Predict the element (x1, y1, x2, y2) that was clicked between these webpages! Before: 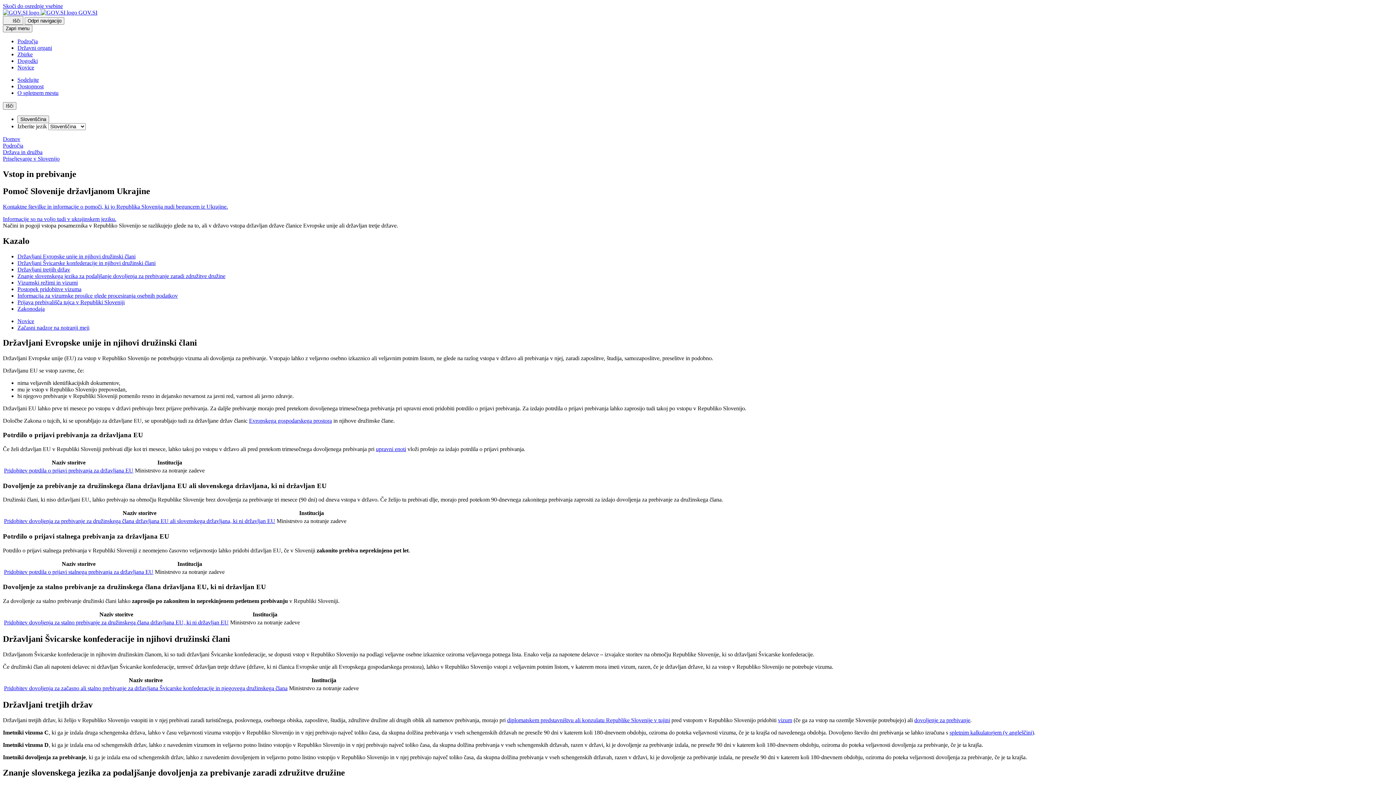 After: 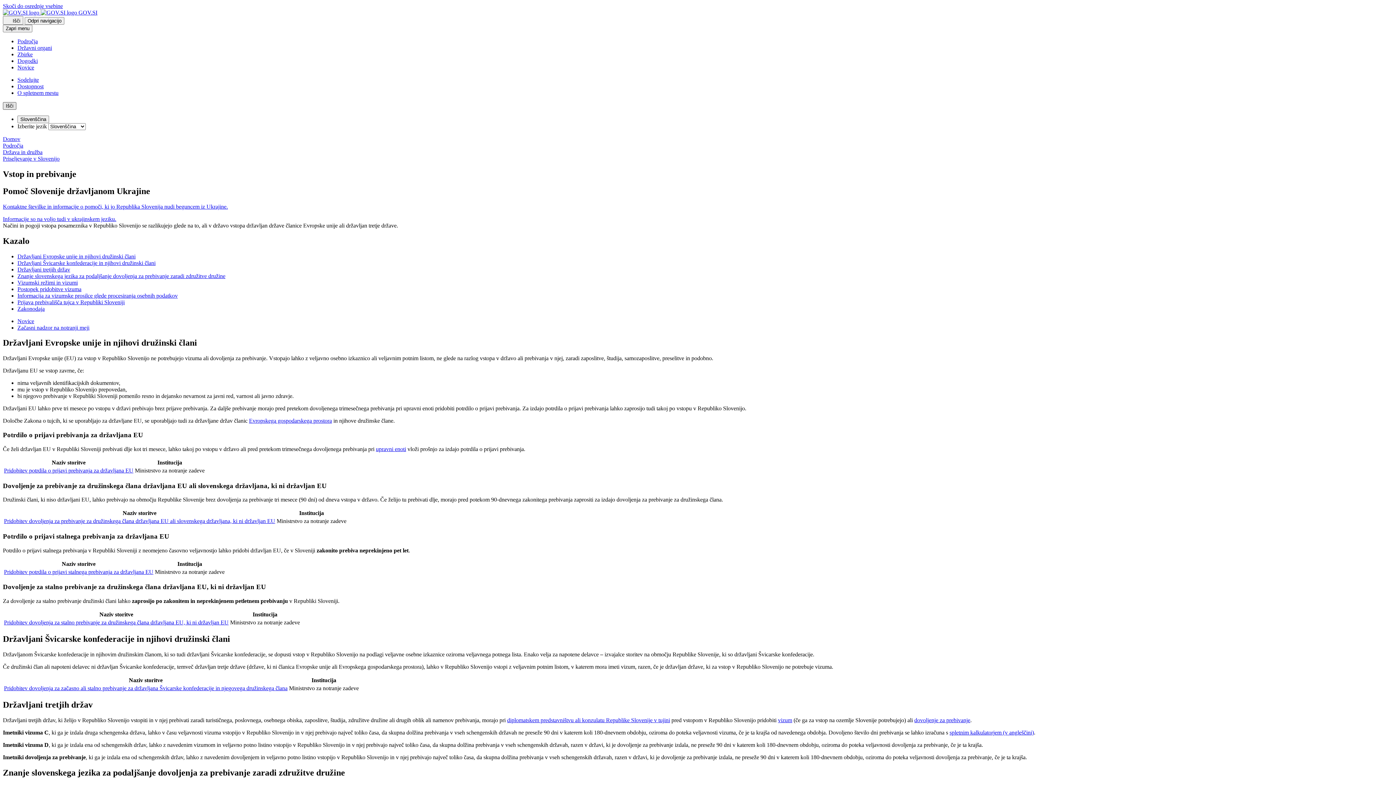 Action: bbox: (2, 102, 16, 109) label: Išči